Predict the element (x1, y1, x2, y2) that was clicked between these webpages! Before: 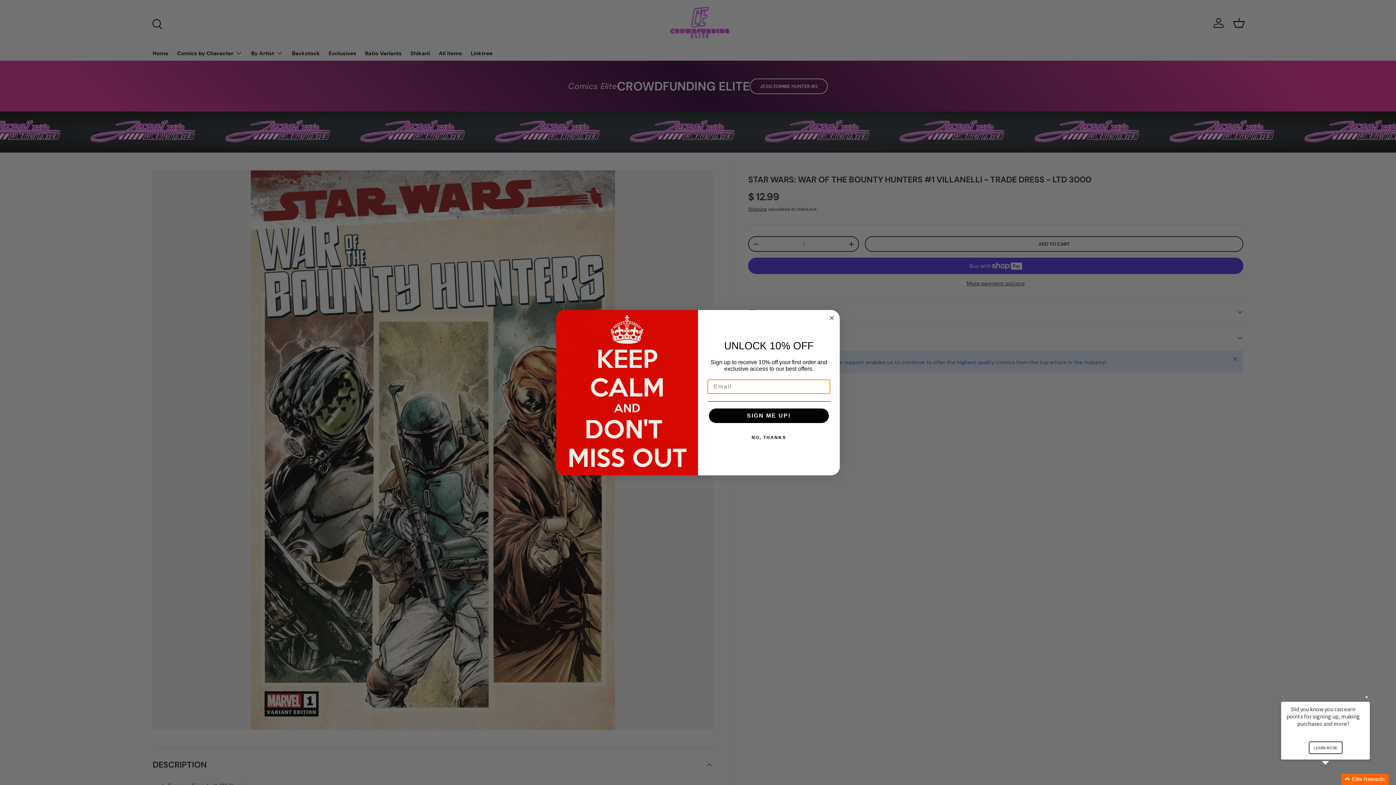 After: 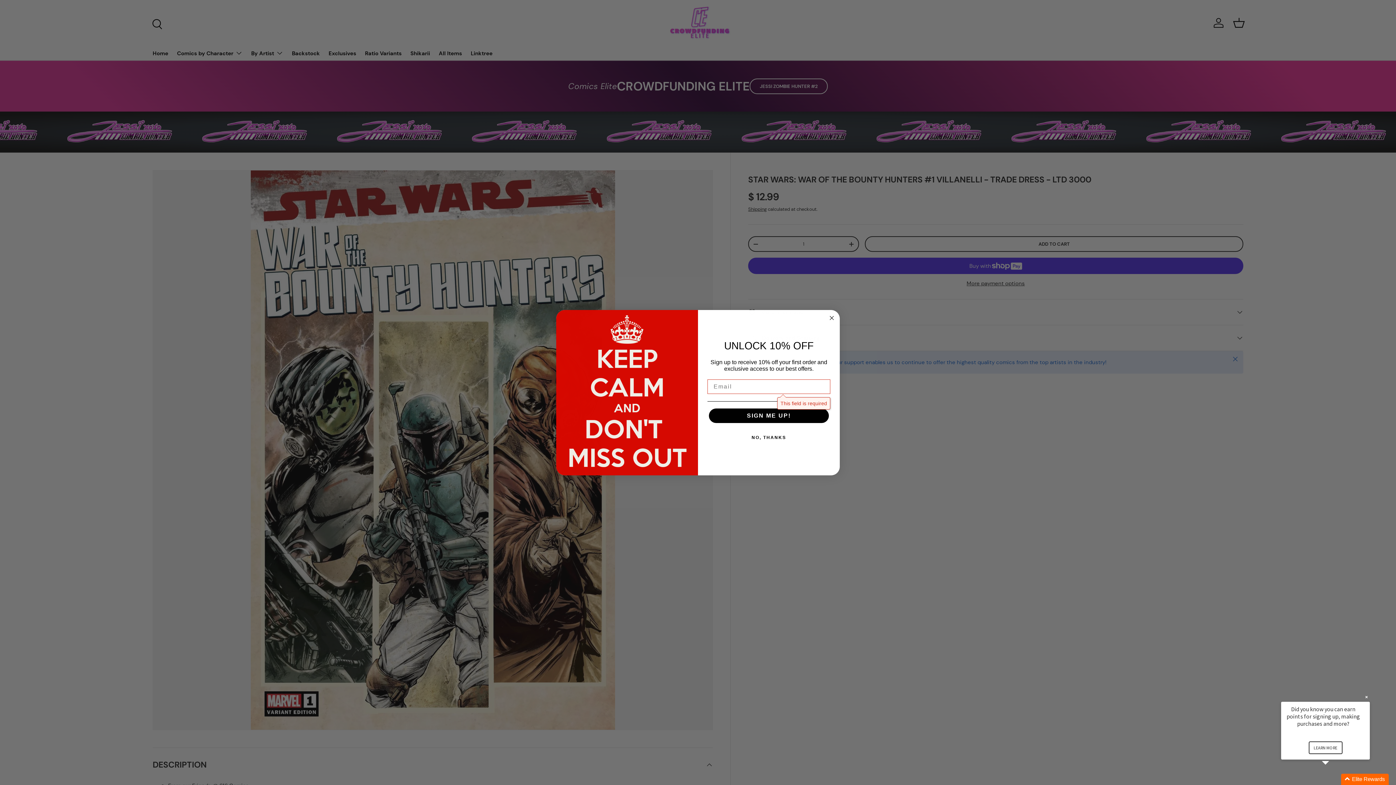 Action: bbox: (709, 408, 829, 423) label: SIGN ME UP!